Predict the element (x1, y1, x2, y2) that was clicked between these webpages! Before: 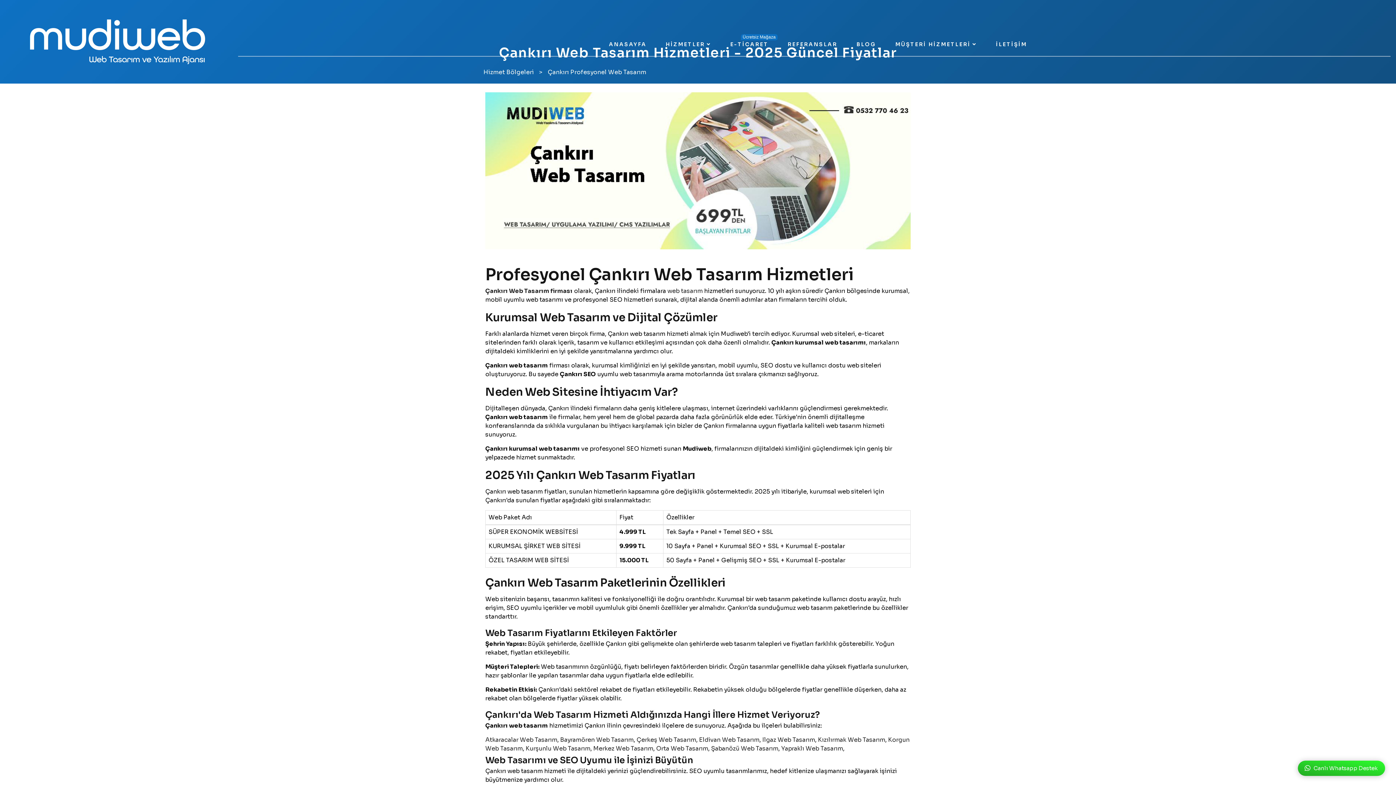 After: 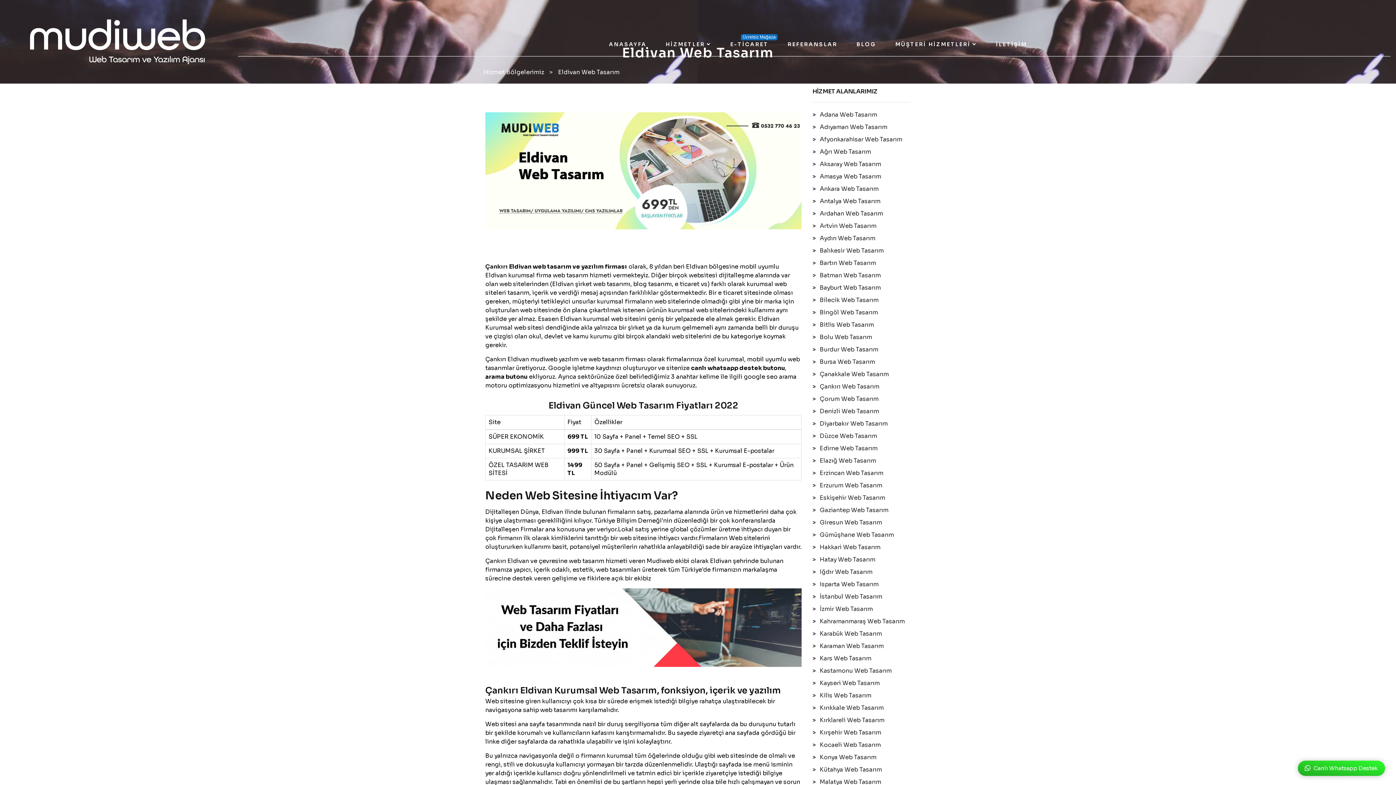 Action: bbox: (699, 736, 759, 744) label: Eldivan Web Tasarım